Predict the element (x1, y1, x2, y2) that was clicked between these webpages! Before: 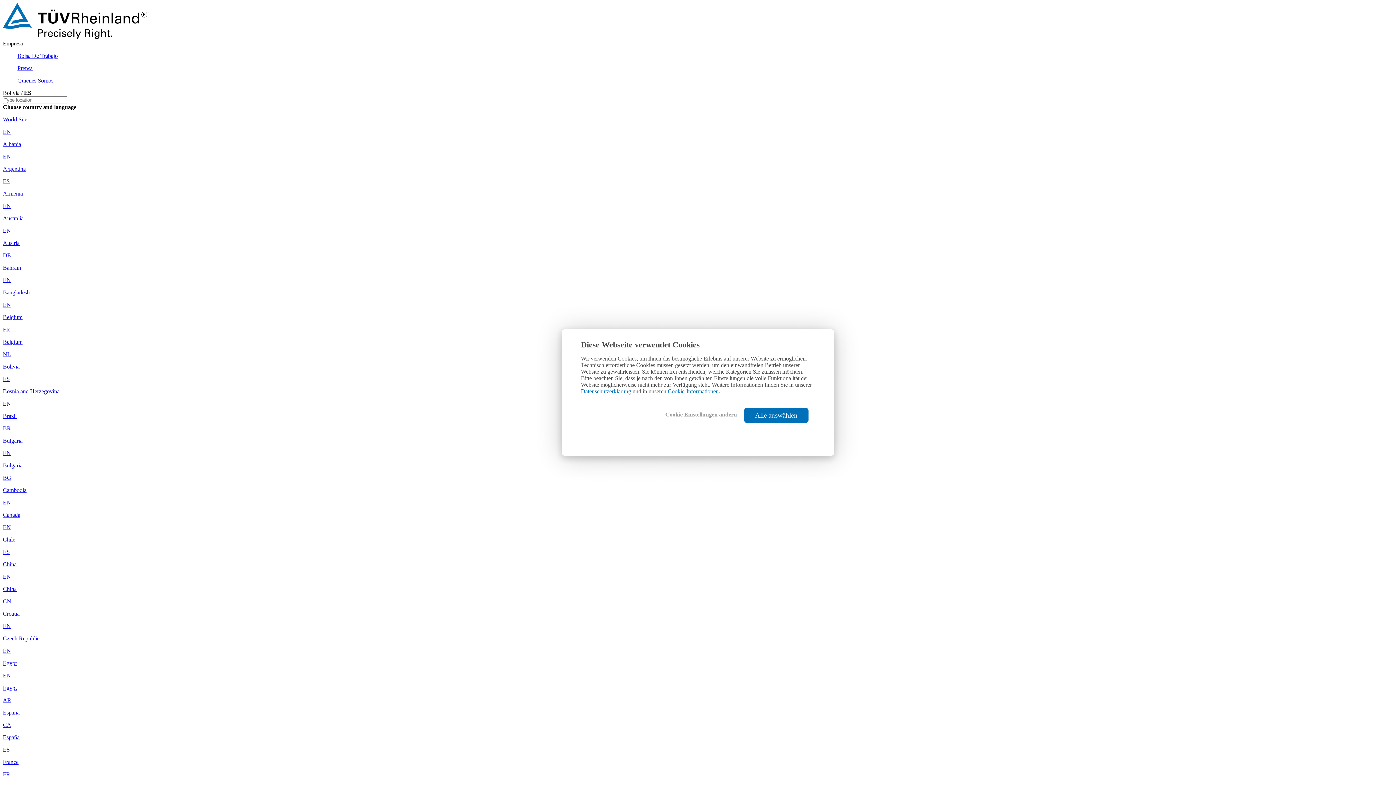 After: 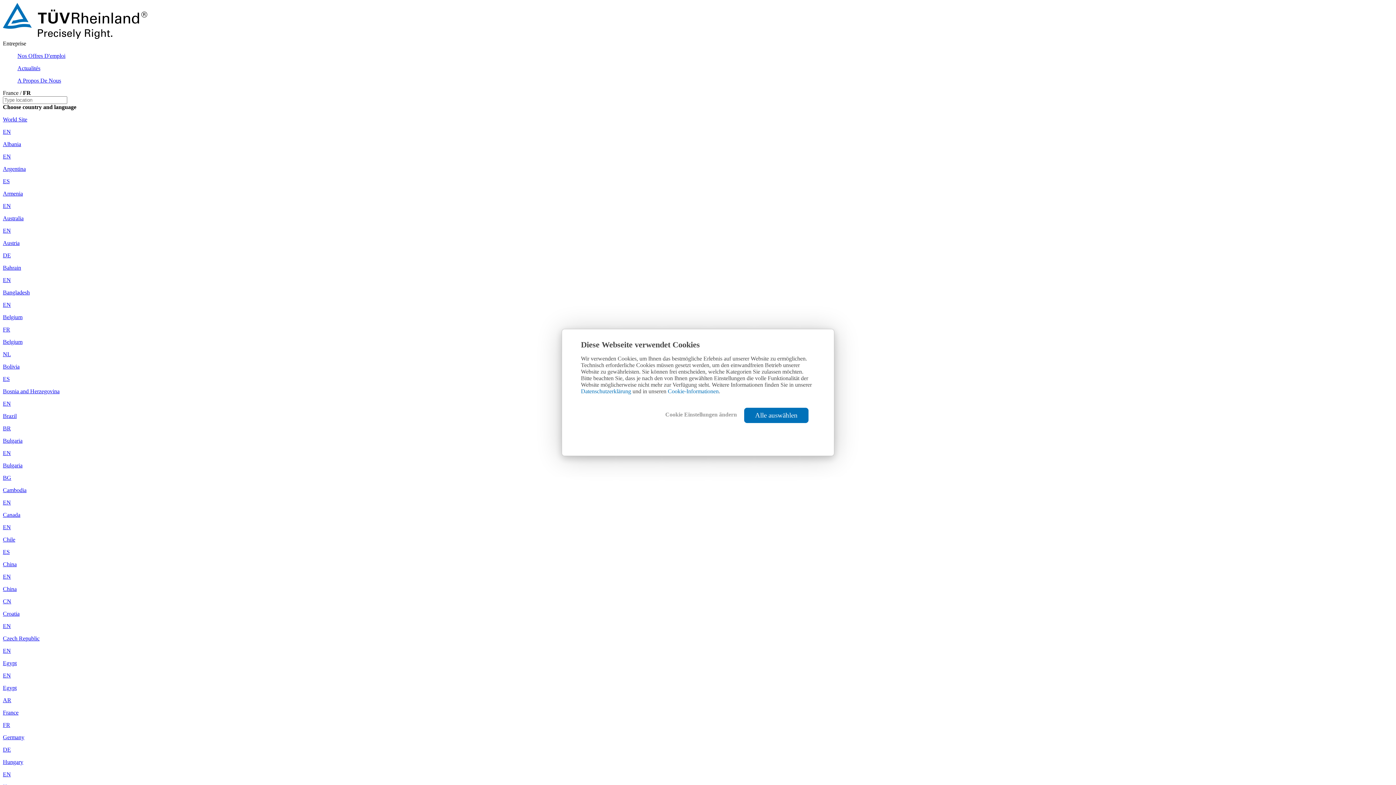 Action: label: France

FR bbox: (2, 759, 1393, 778)